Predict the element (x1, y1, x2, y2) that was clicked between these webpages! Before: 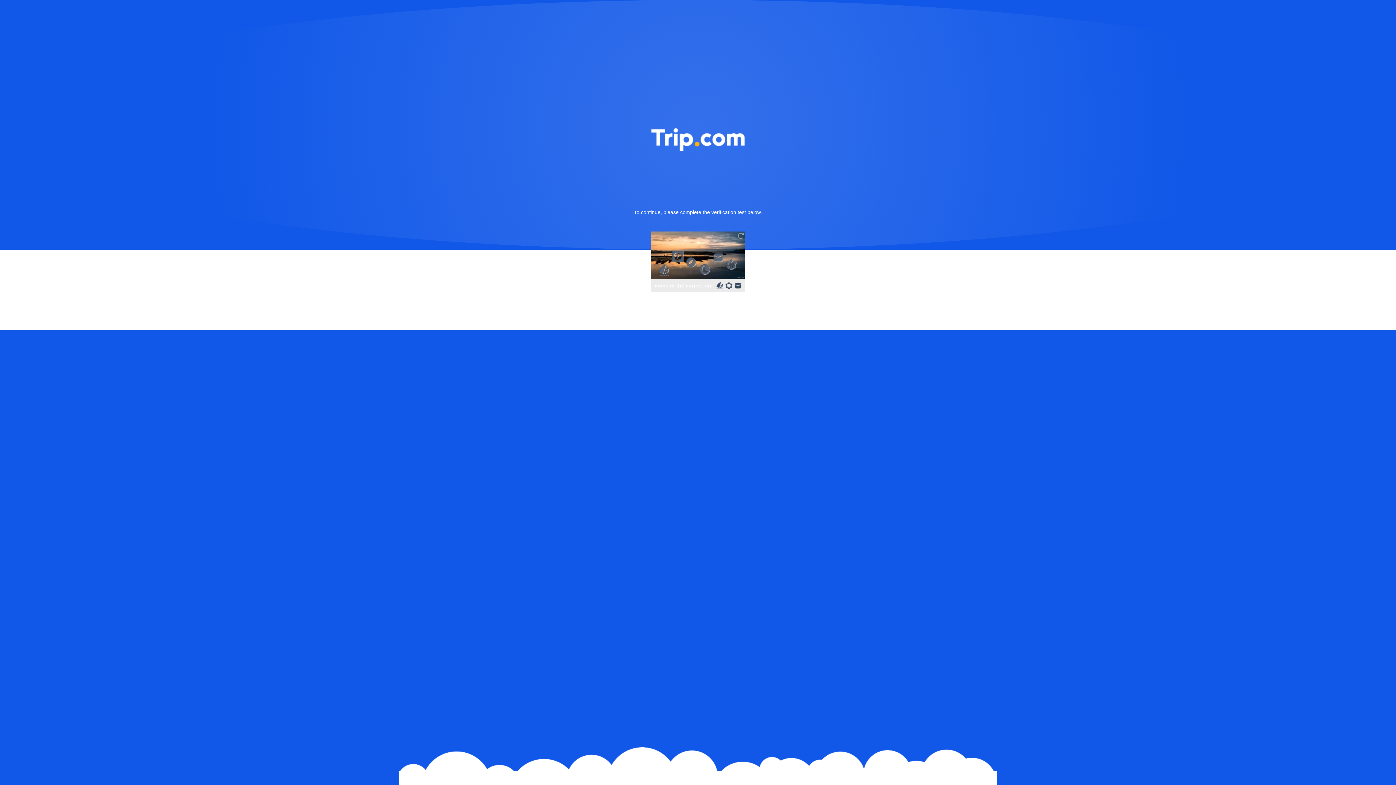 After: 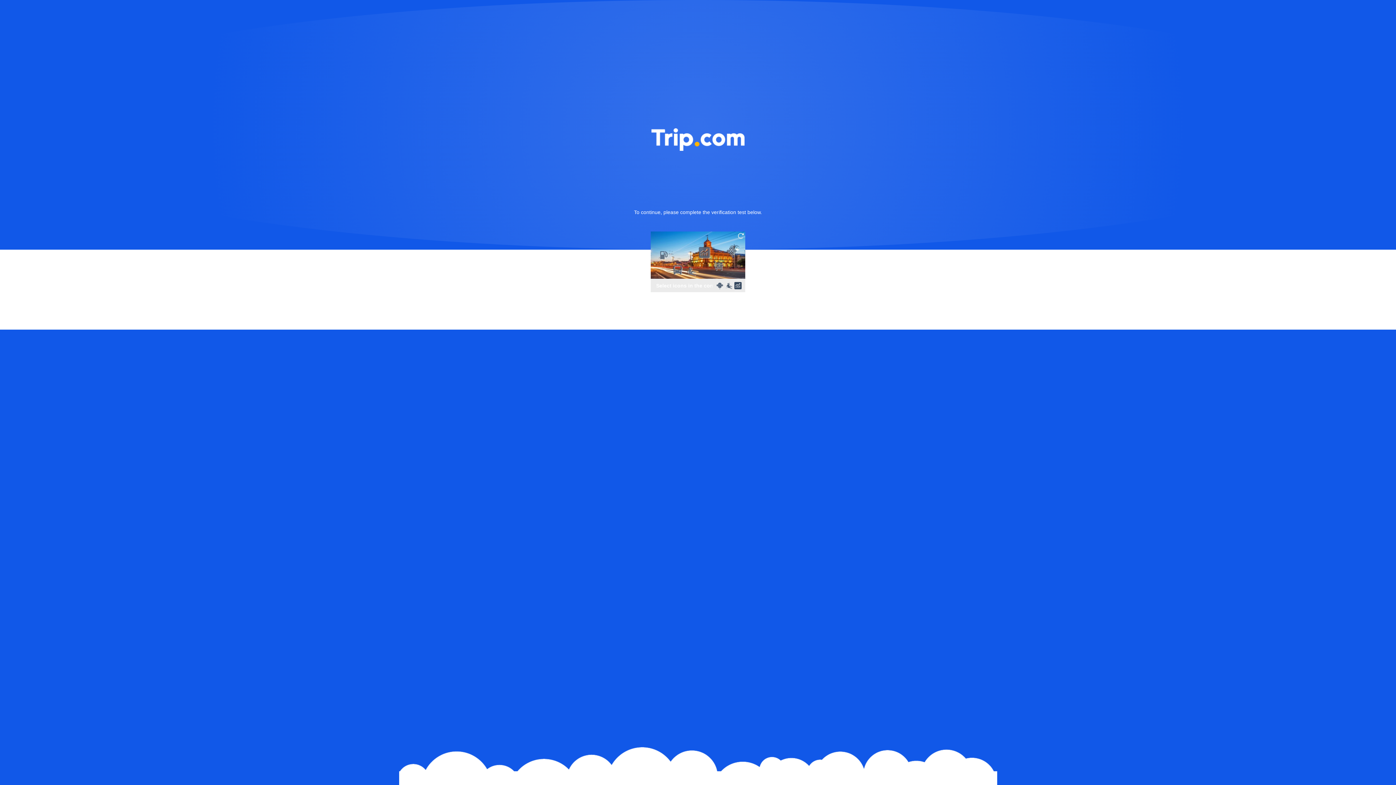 Action: bbox: (736, 231, 745, 240)